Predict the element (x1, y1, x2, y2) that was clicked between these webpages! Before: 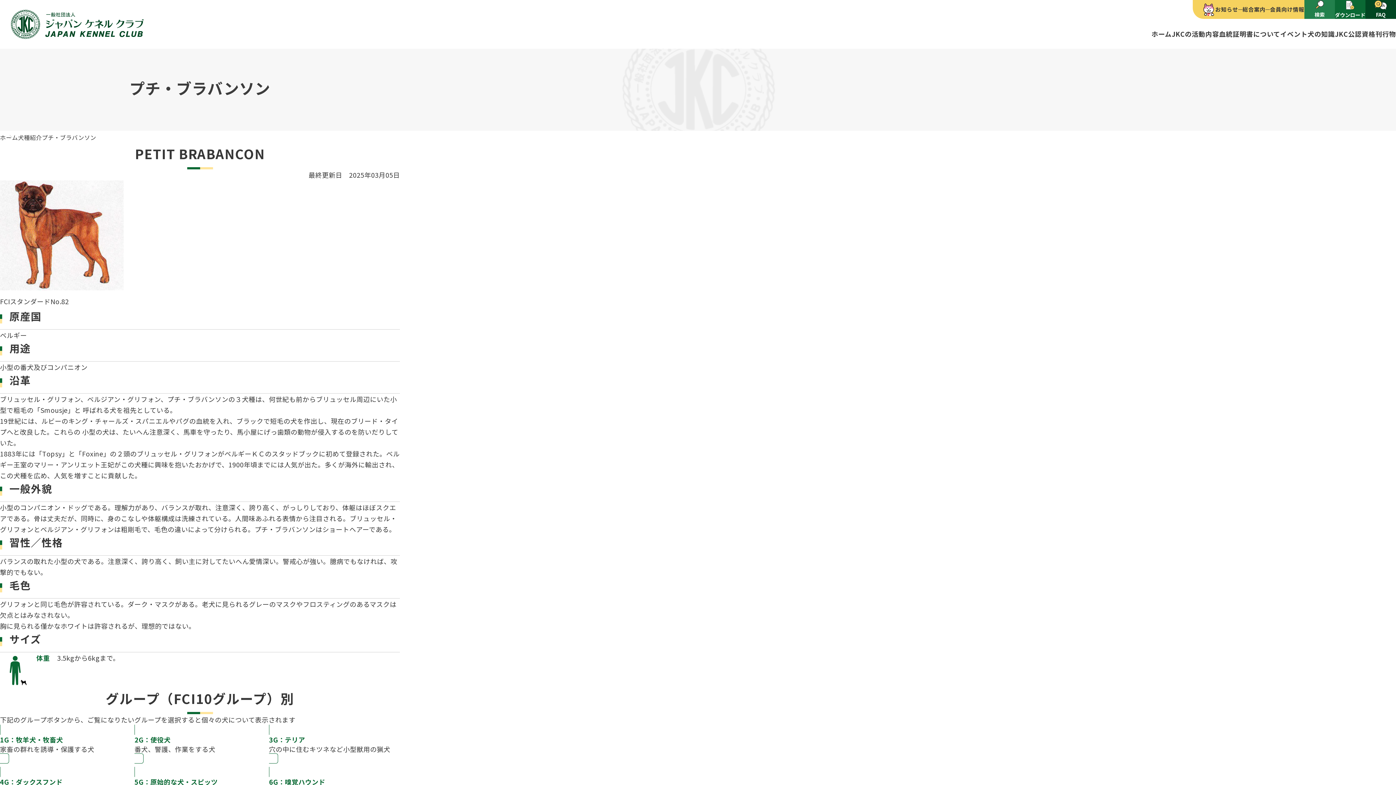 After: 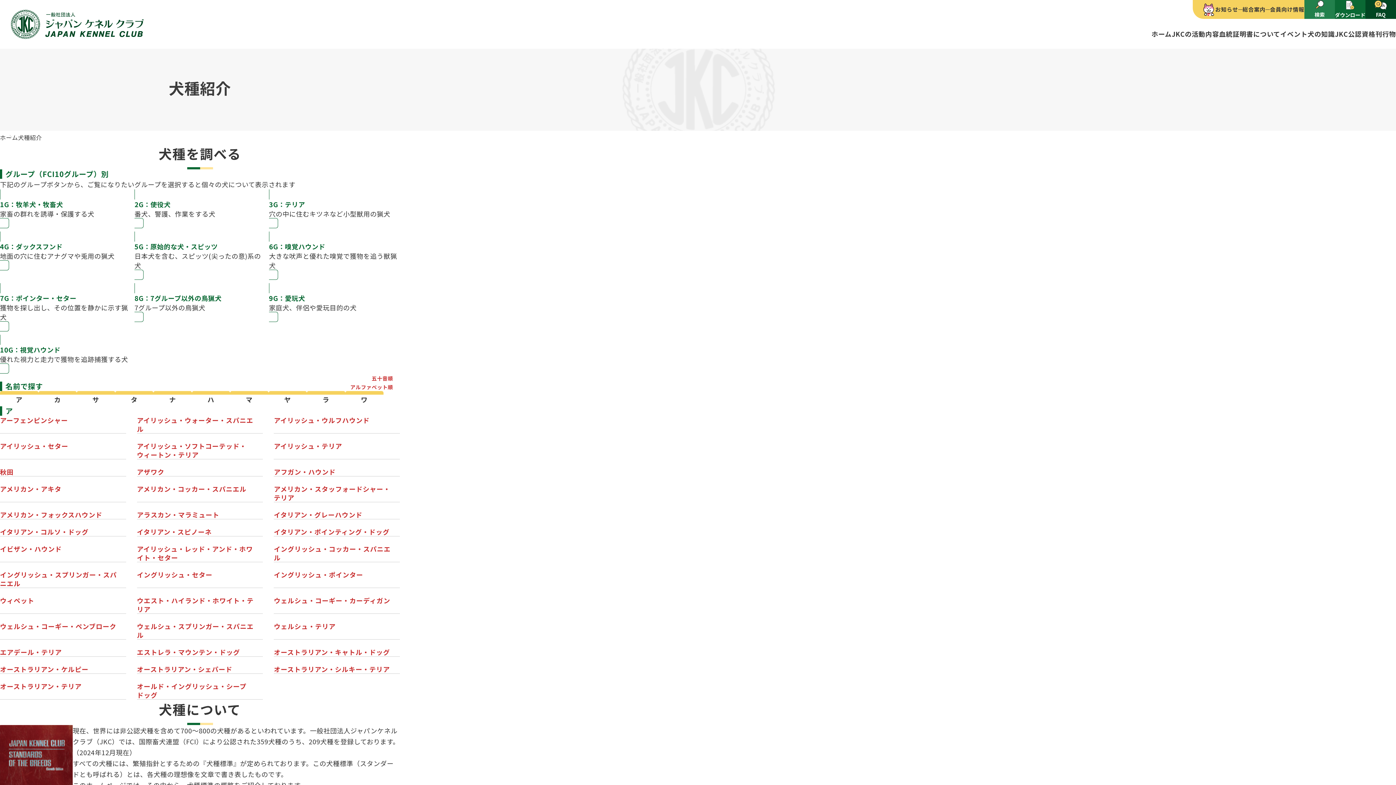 Action: bbox: (17, 133, 41, 141) label: 犬種紹介